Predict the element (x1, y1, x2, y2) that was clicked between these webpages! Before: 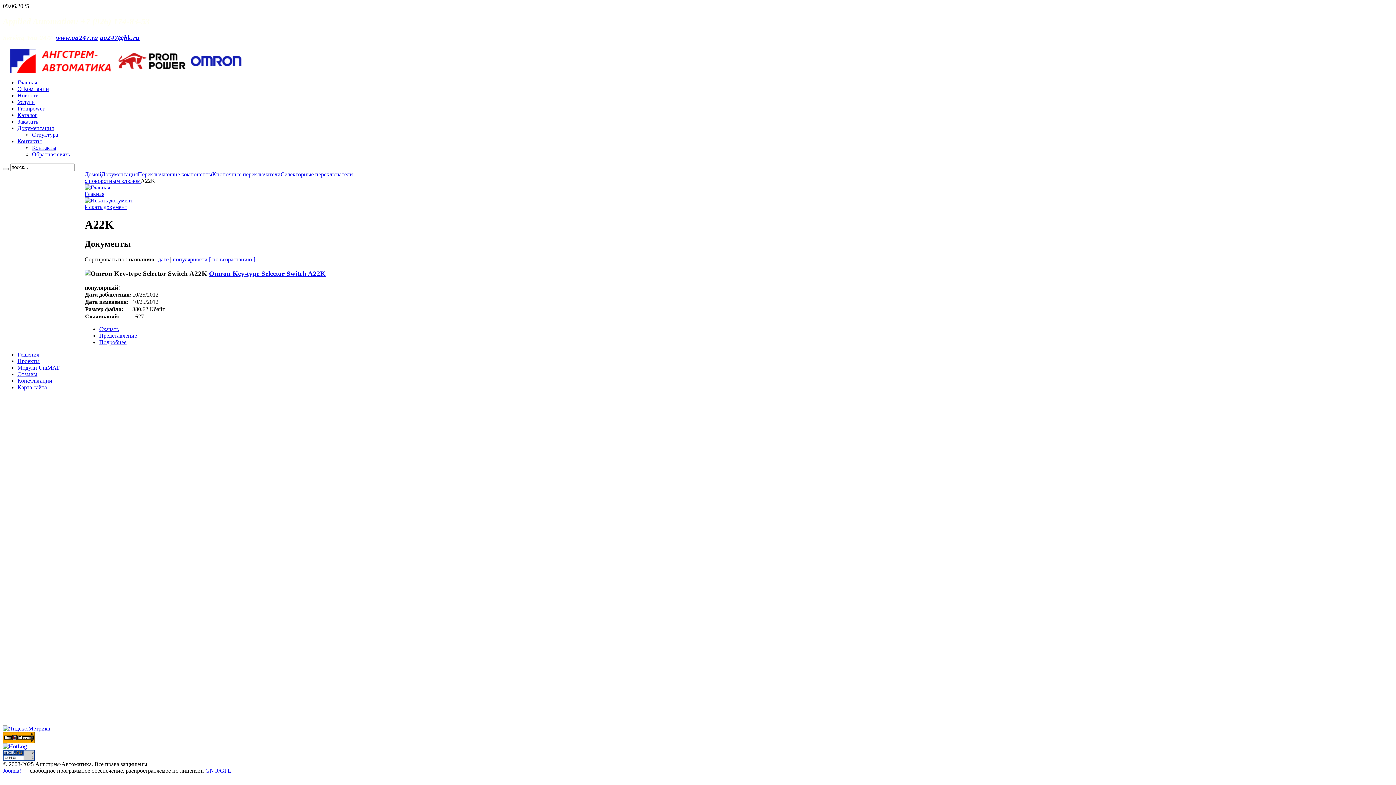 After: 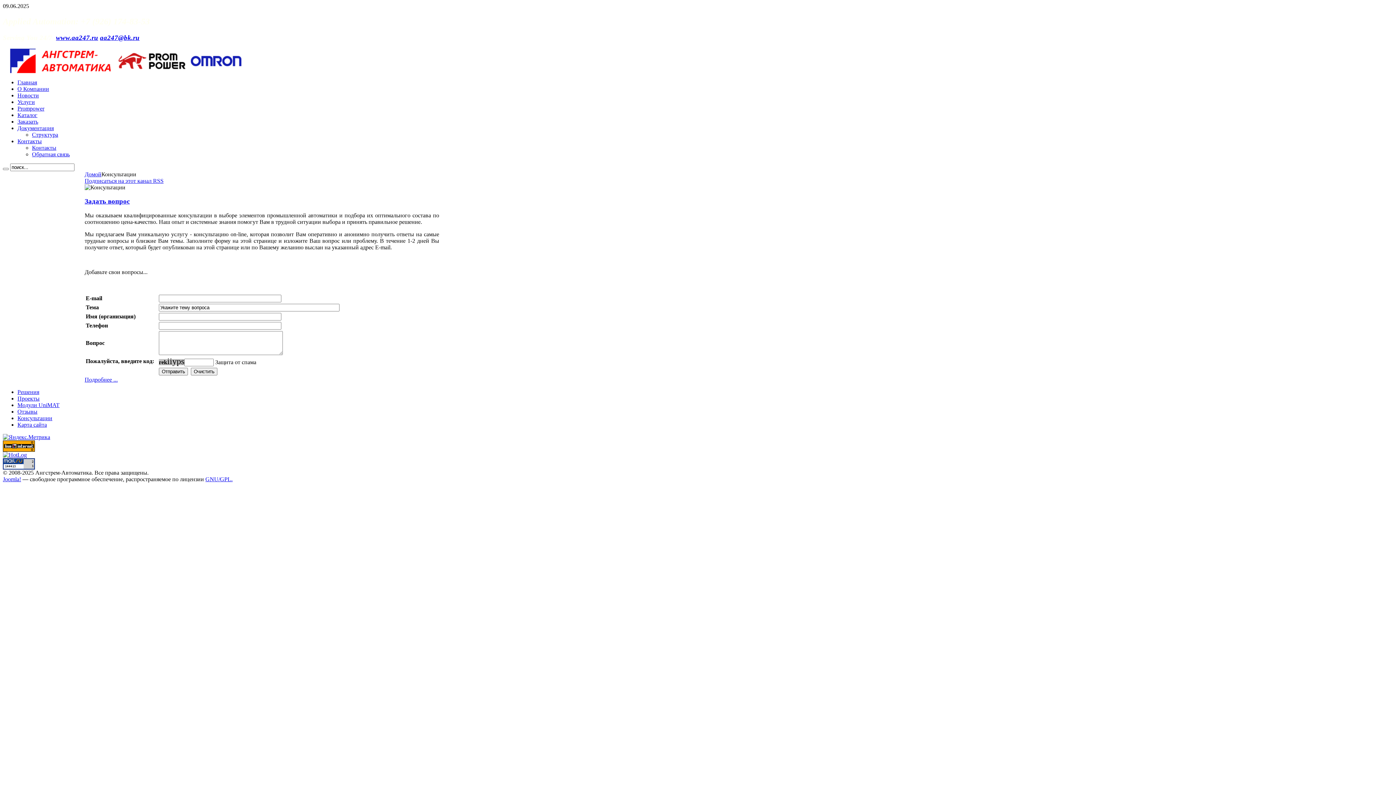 Action: label: Консультации bbox: (17, 377, 52, 383)